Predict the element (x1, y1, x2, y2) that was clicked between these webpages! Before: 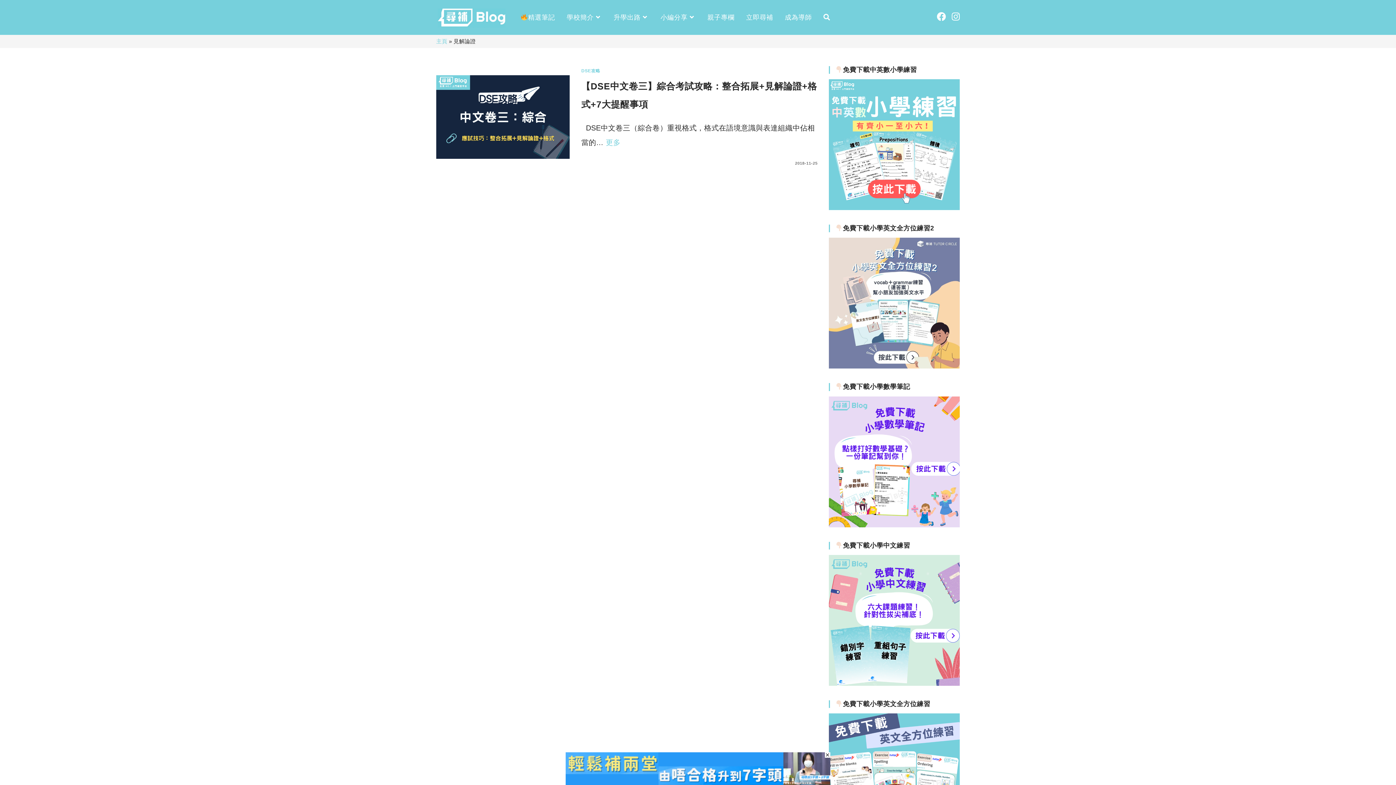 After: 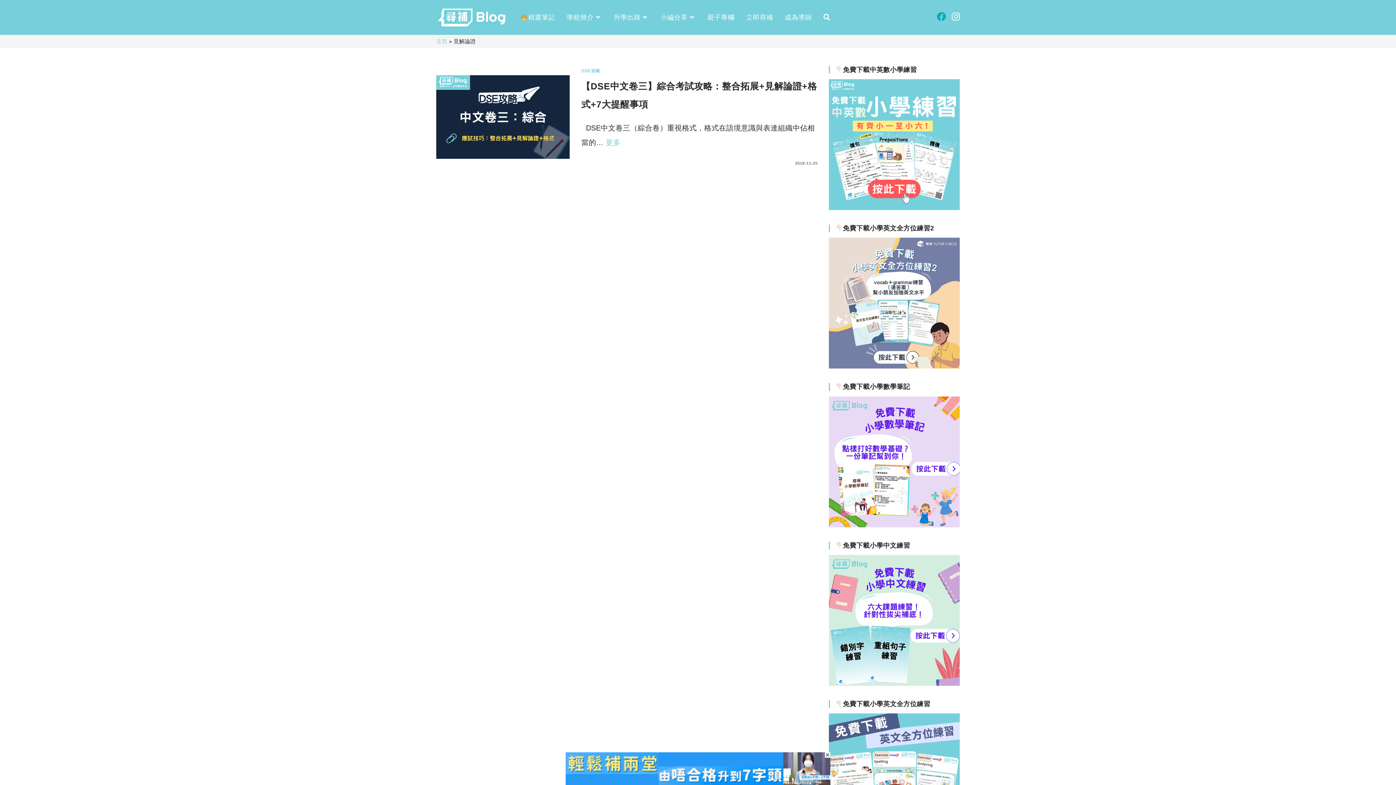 Action: label: Facebook (opens in a new tab) bbox: (934, 12, 949, 21)